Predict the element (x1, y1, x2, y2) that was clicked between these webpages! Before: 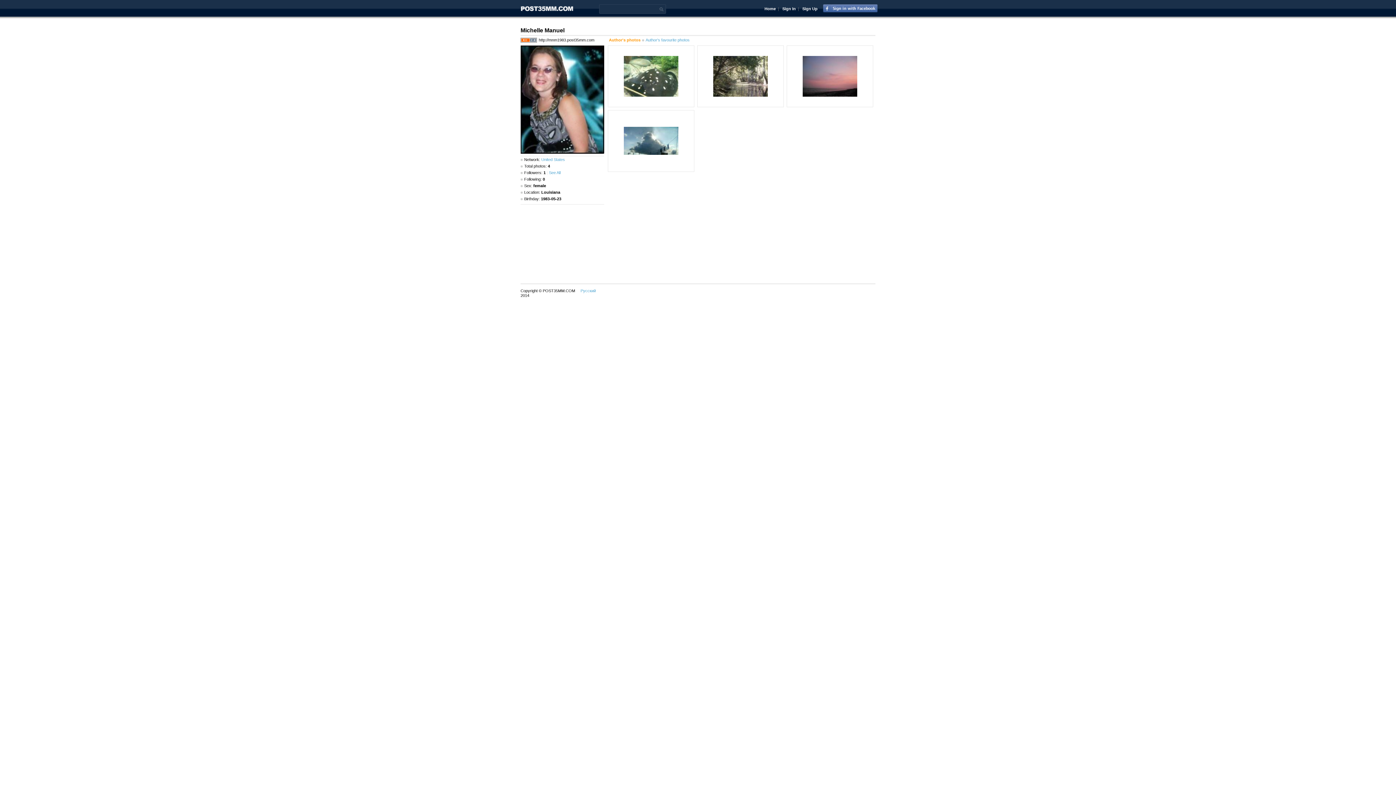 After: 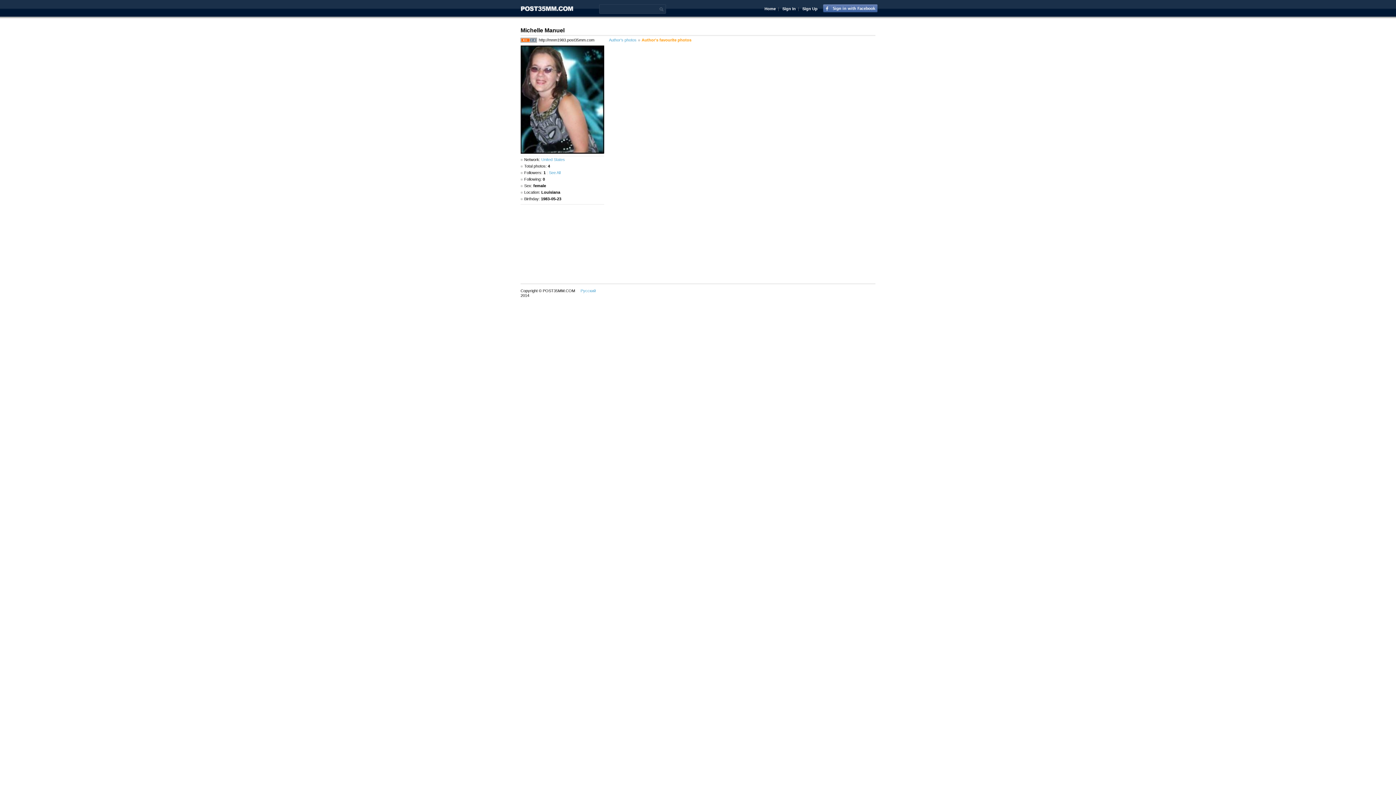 Action: label: Author's favourite photos bbox: (642, 37, 689, 42)